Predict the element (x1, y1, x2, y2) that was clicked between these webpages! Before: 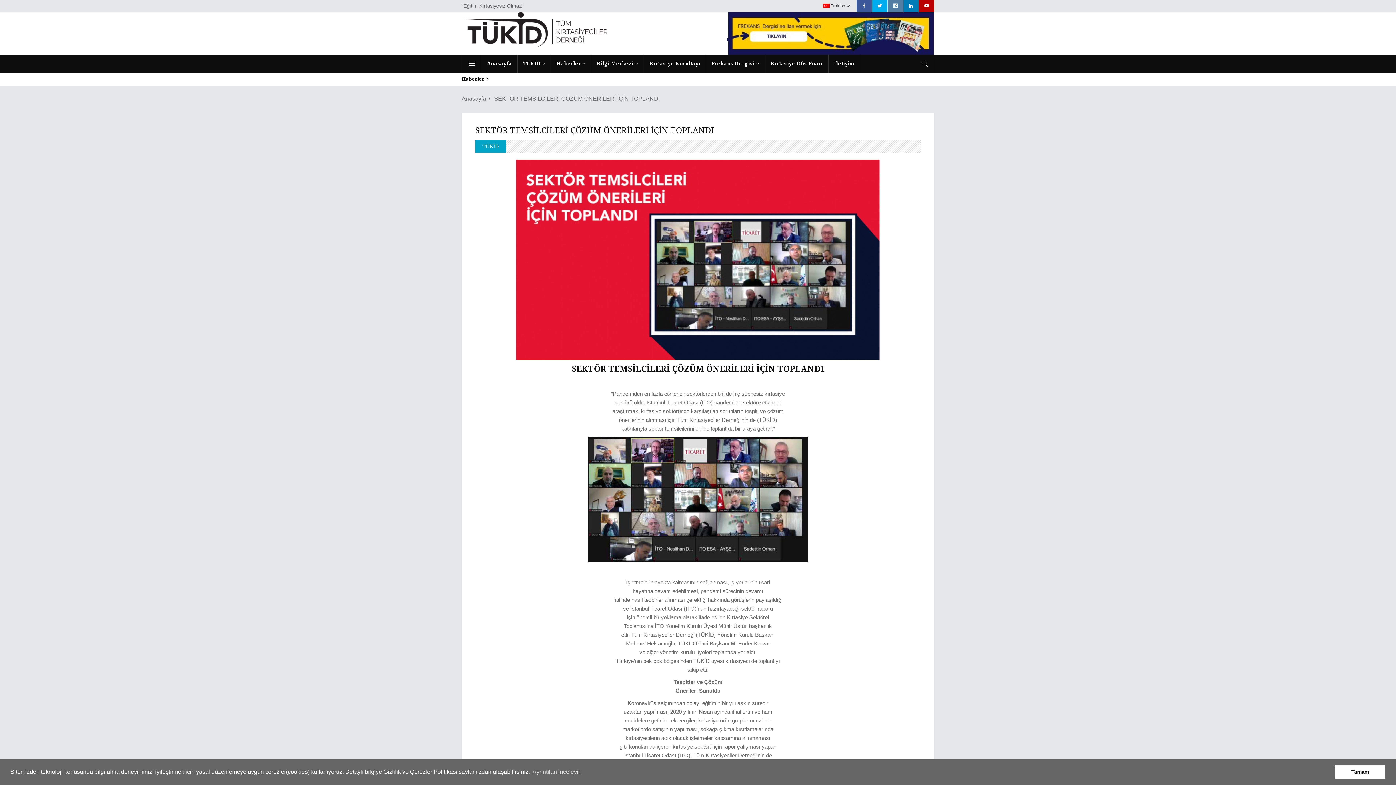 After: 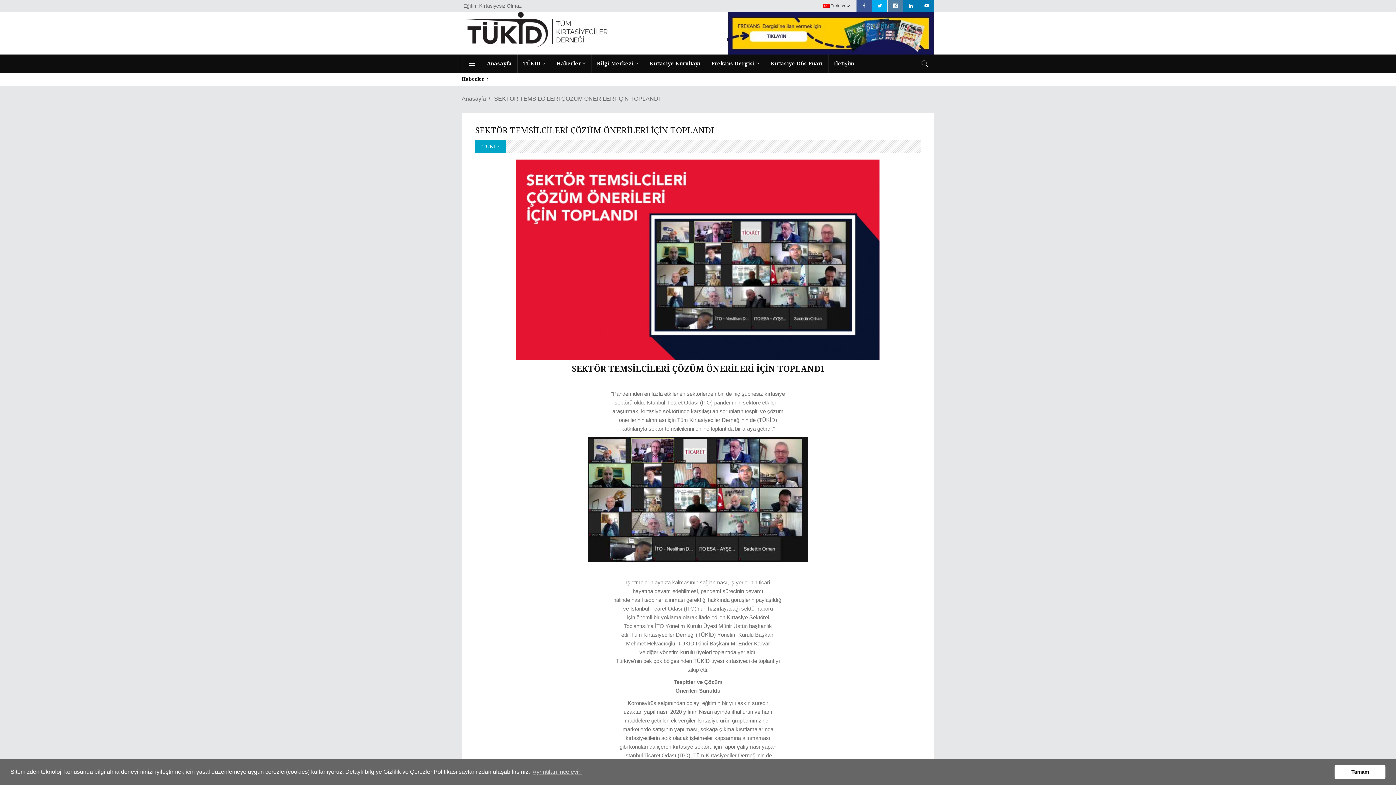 Action: bbox: (919, 0, 934, 12)